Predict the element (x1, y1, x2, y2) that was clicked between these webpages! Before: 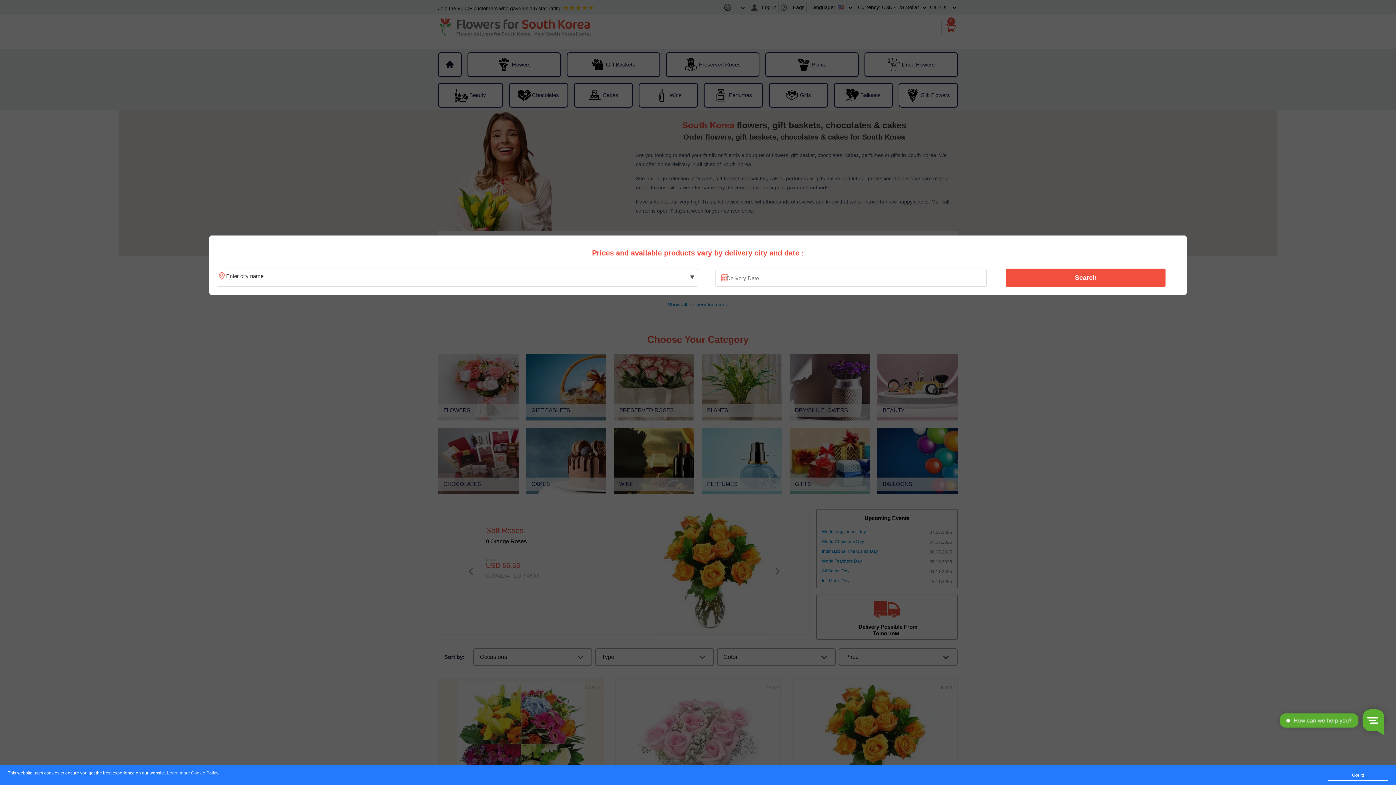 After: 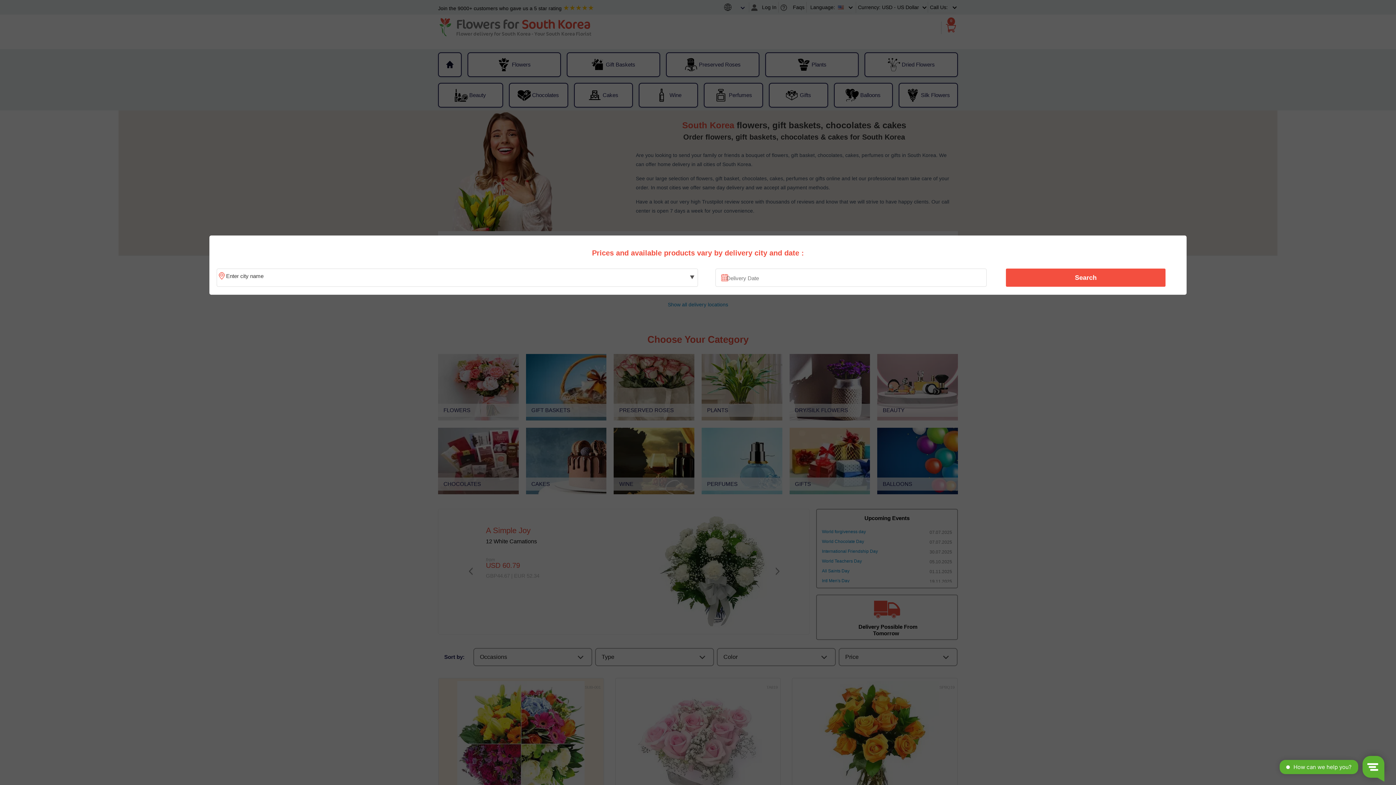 Action: bbox: (1328, 770, 1388, 781) label: Got it!